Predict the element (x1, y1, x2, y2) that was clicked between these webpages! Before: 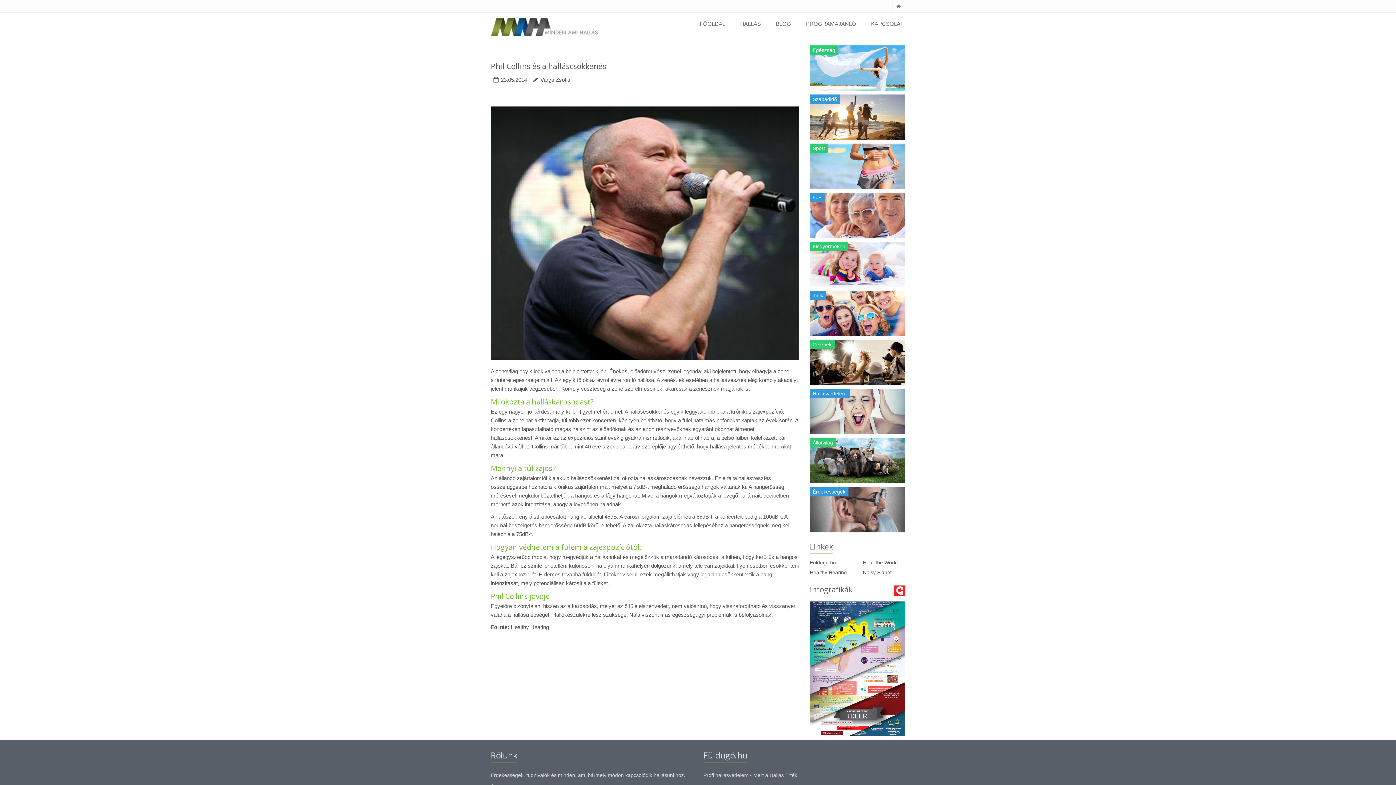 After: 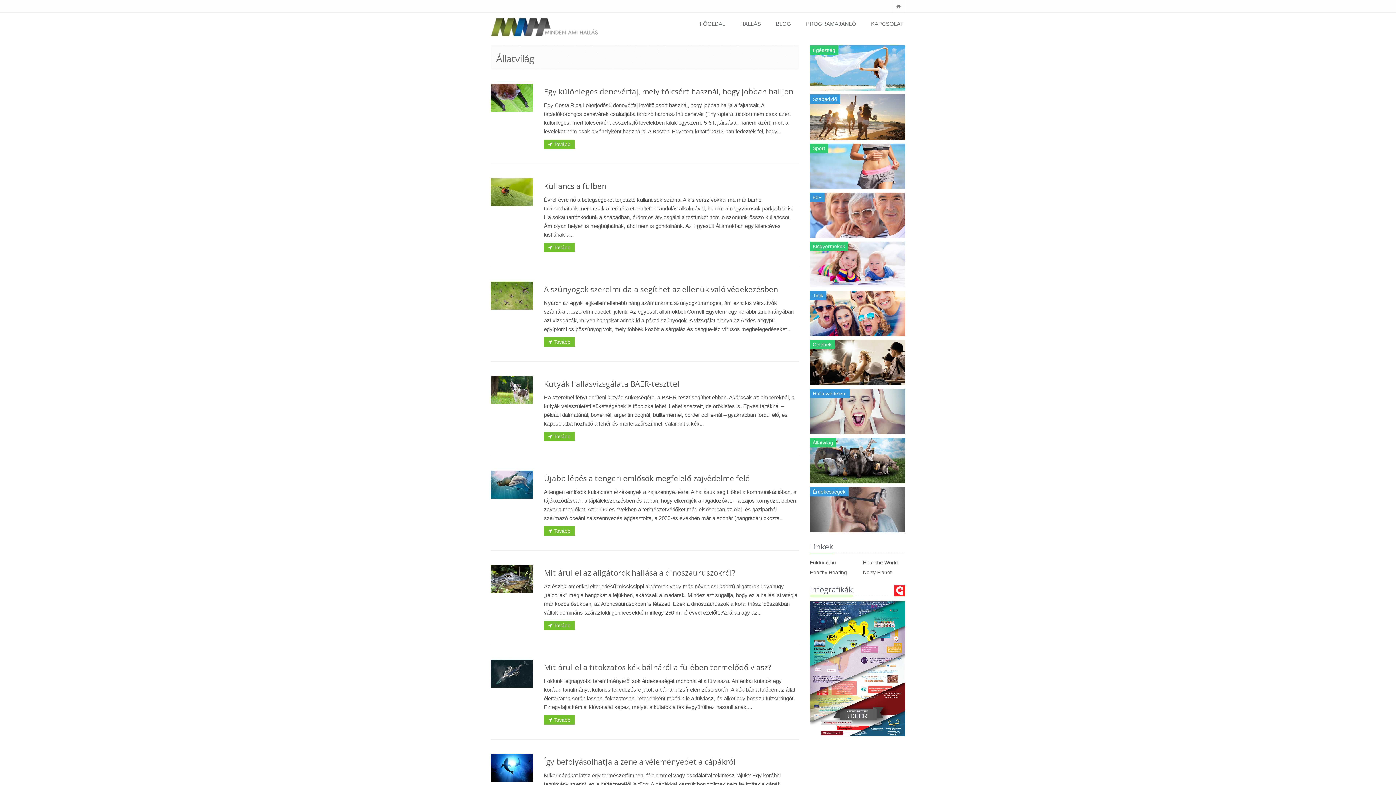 Action: bbox: (810, 438, 905, 500)